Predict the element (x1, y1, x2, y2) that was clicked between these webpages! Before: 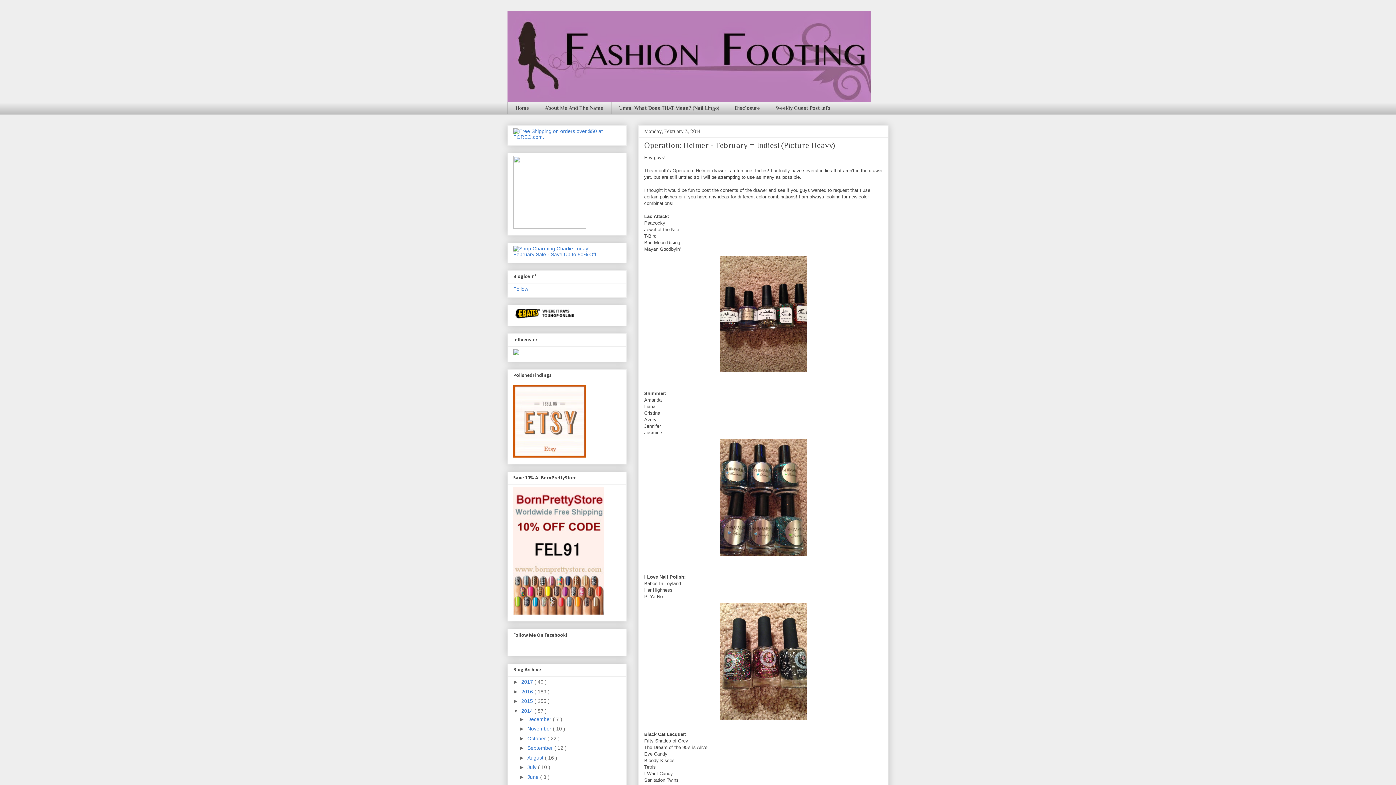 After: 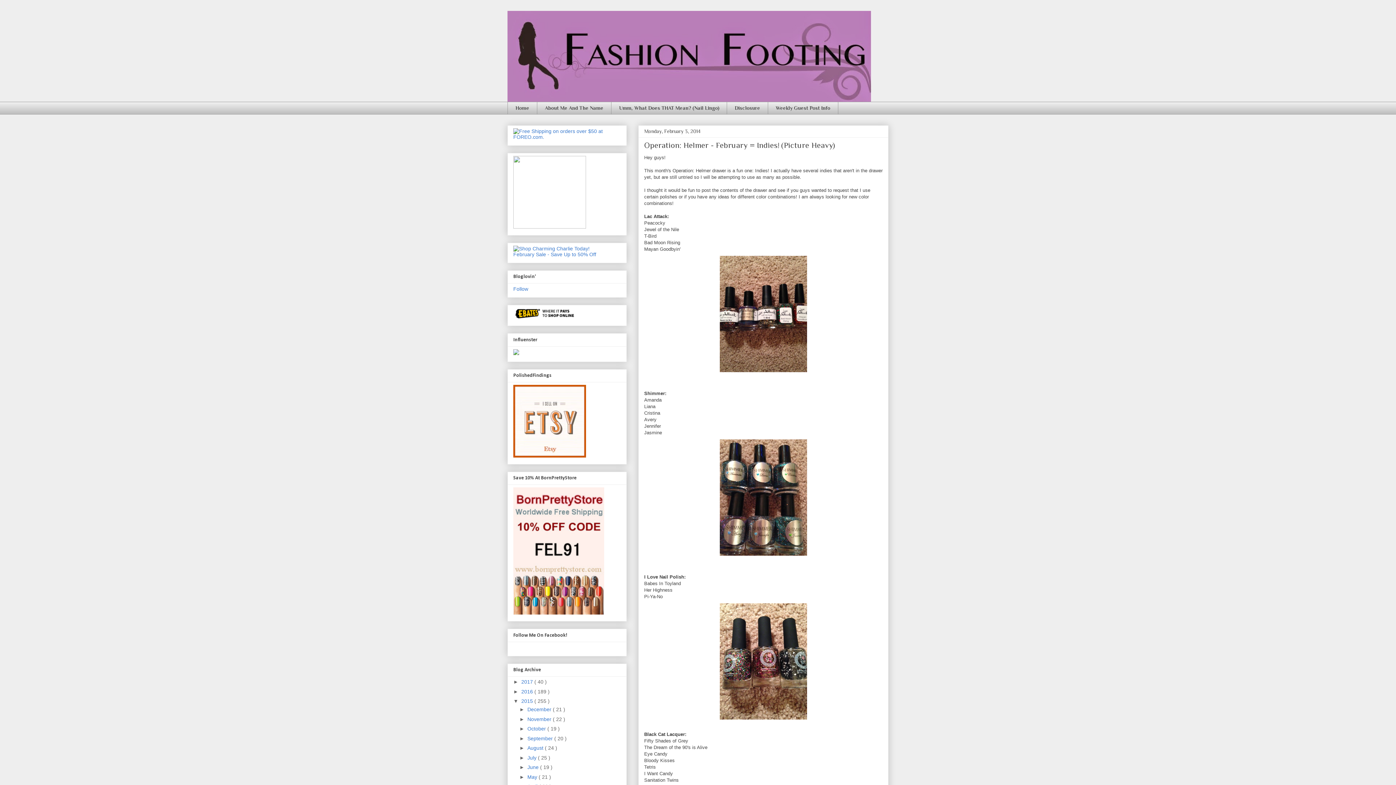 Action: bbox: (513, 698, 521, 704) label: ►  